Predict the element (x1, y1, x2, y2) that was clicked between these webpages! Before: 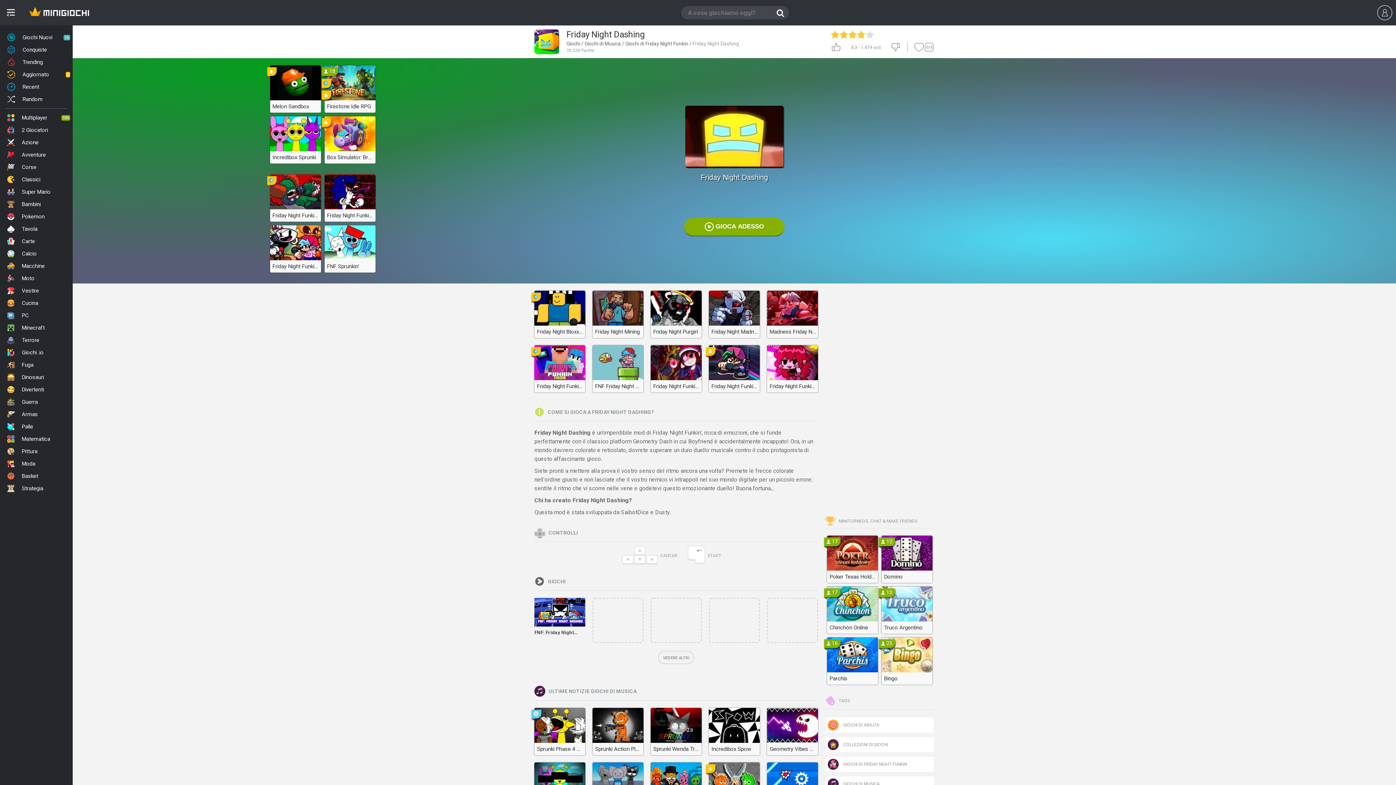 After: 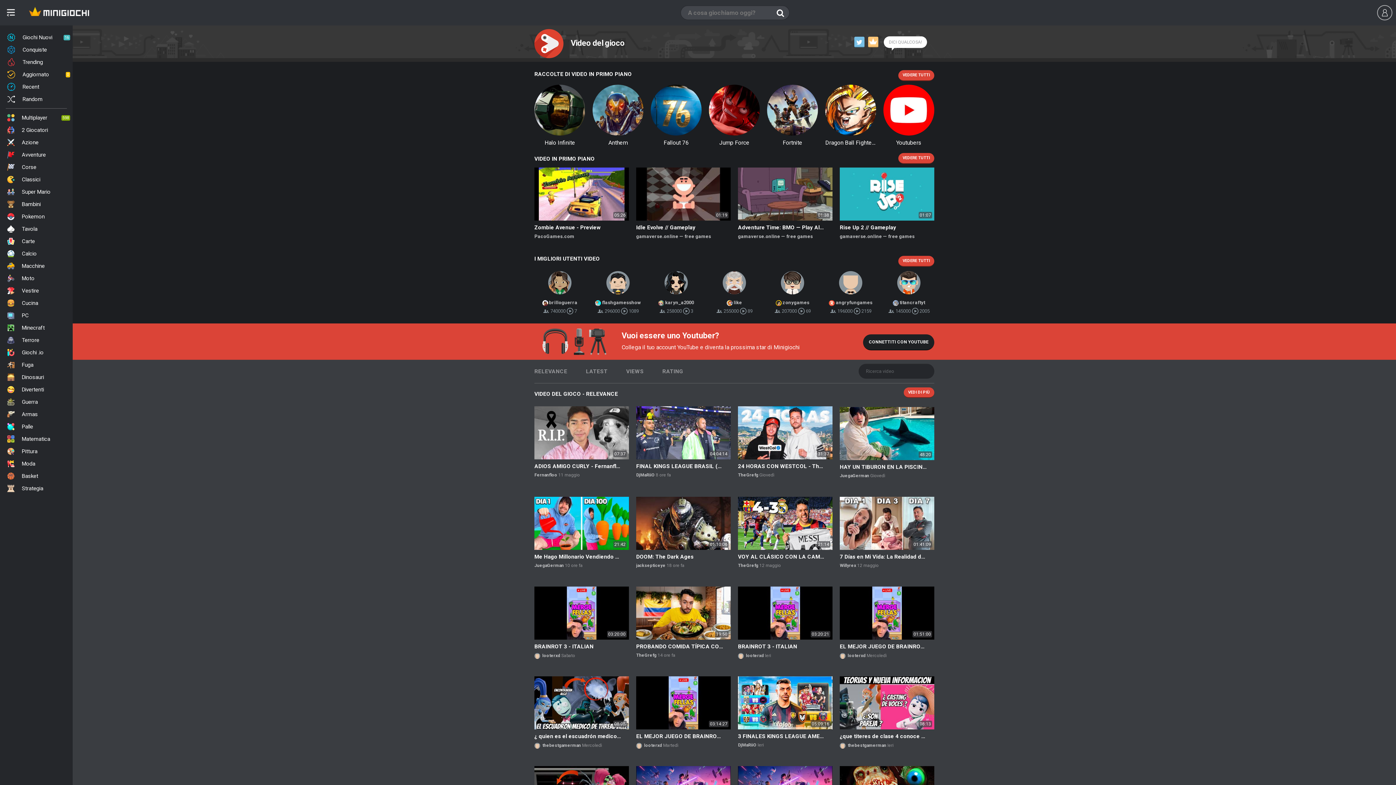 Action: bbox: (658, 651, 694, 664) label: VEDERE ALTRI